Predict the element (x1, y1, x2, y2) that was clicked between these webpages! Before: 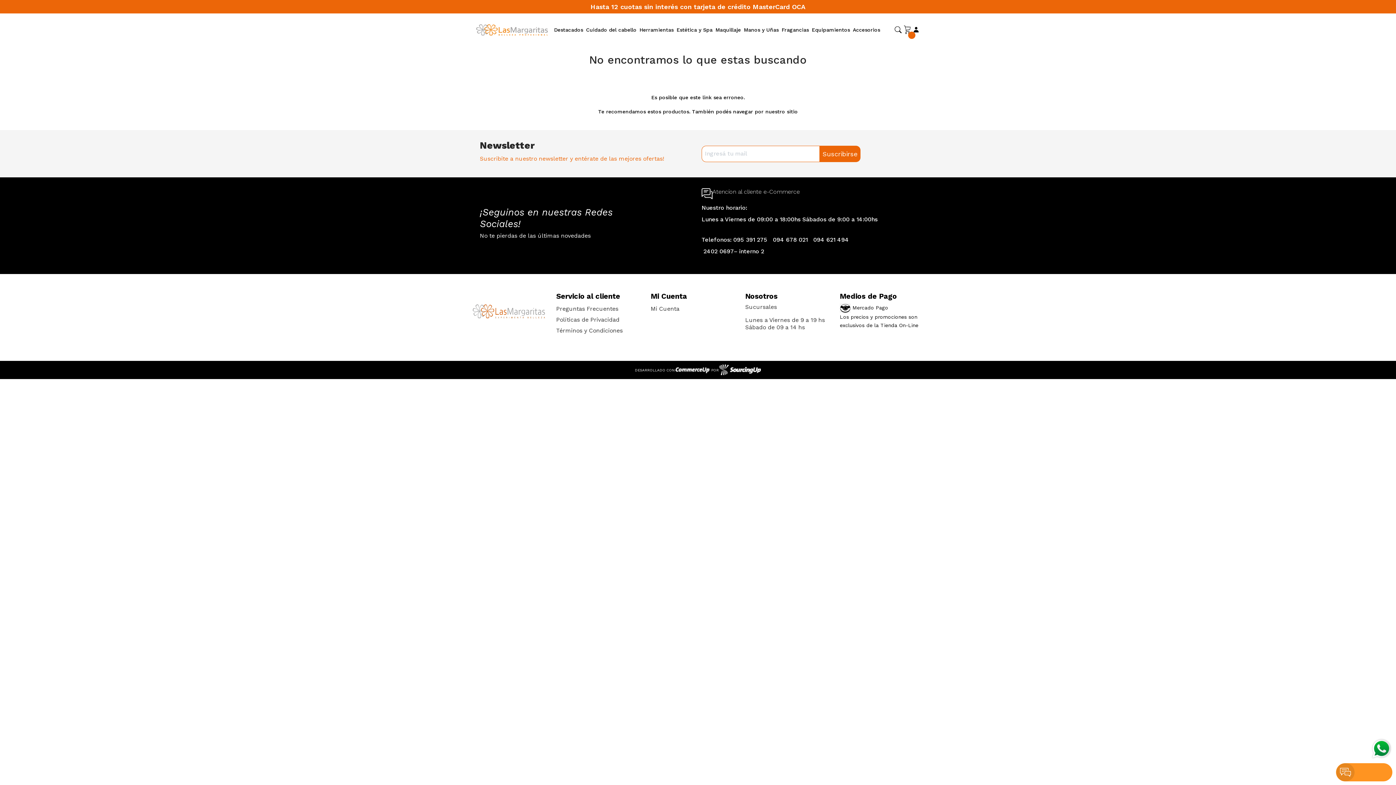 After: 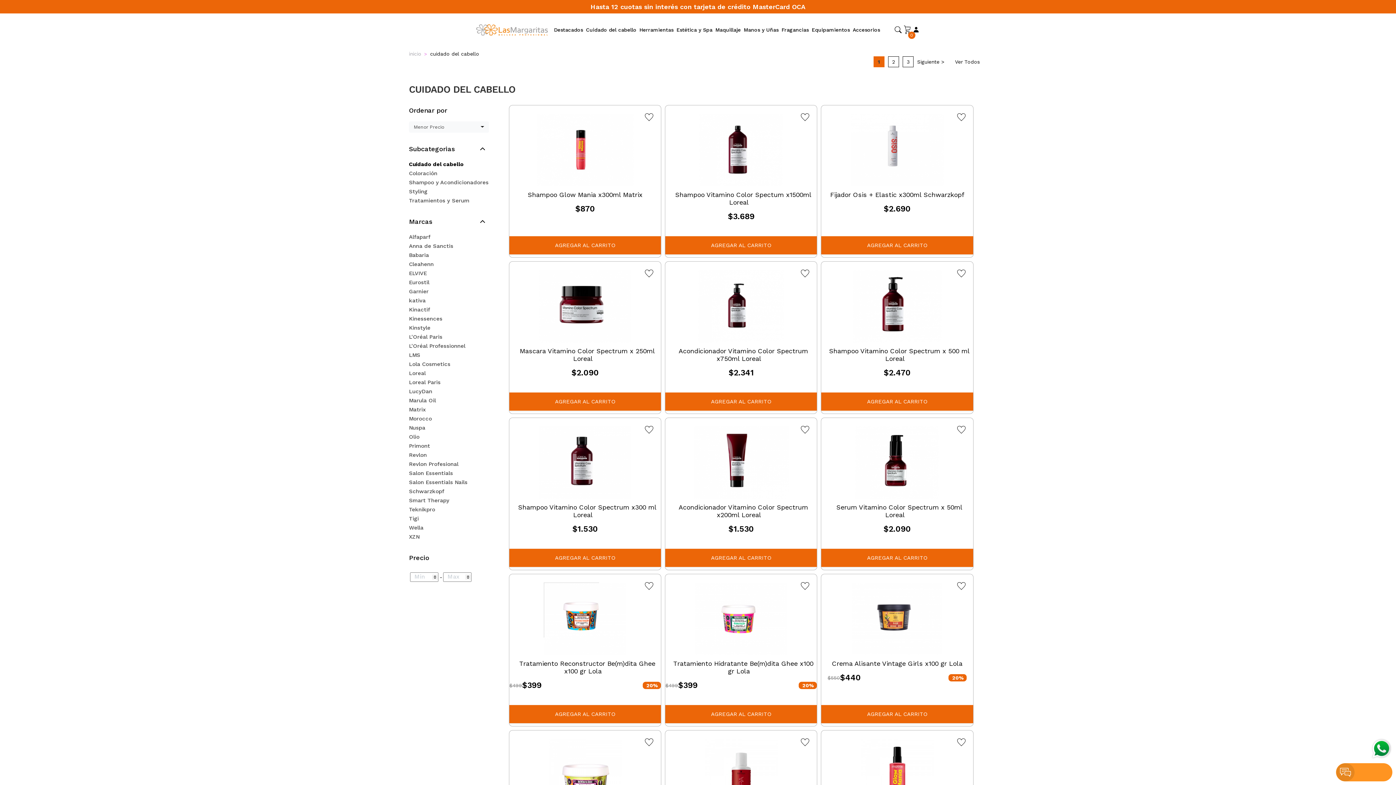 Action: label: Cuidado del cabello bbox: (586, 22, 636, 37)